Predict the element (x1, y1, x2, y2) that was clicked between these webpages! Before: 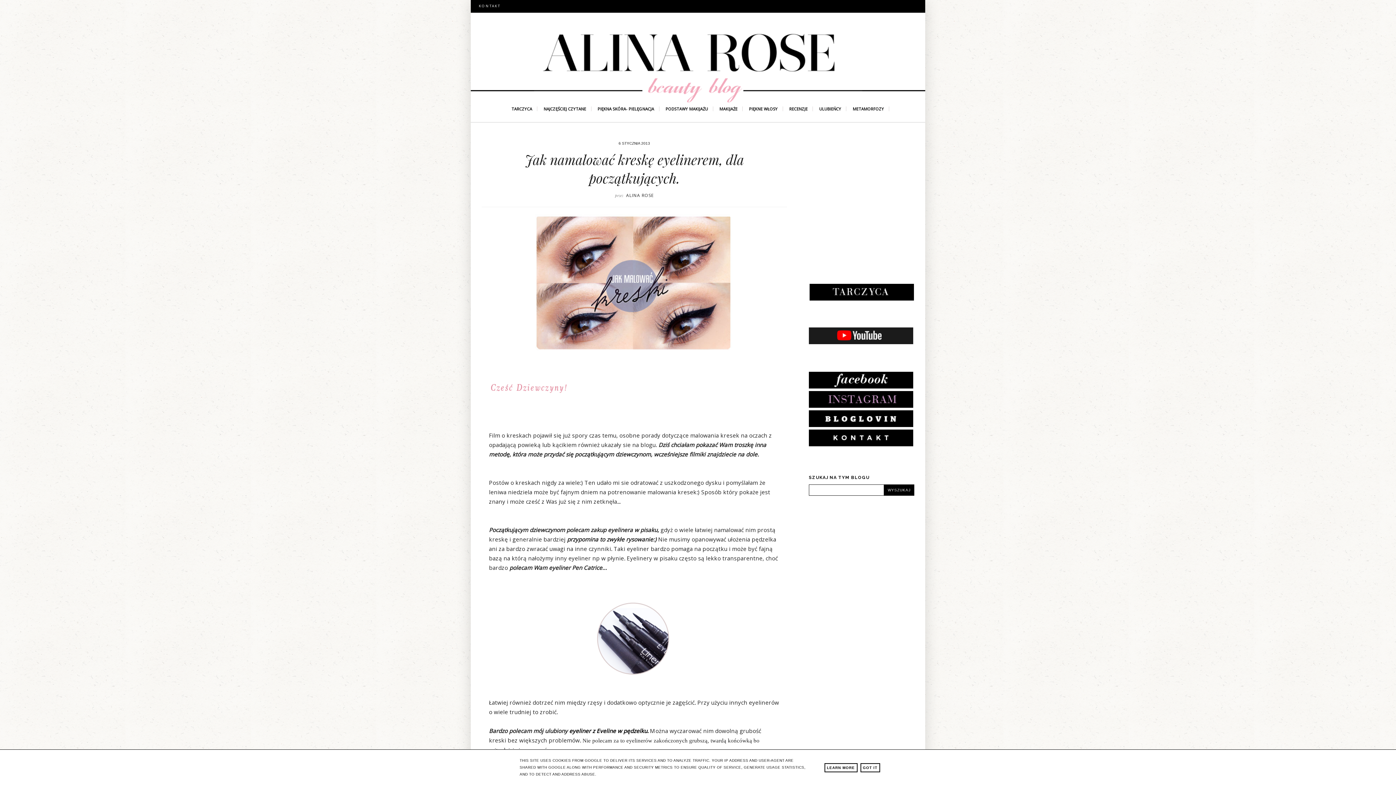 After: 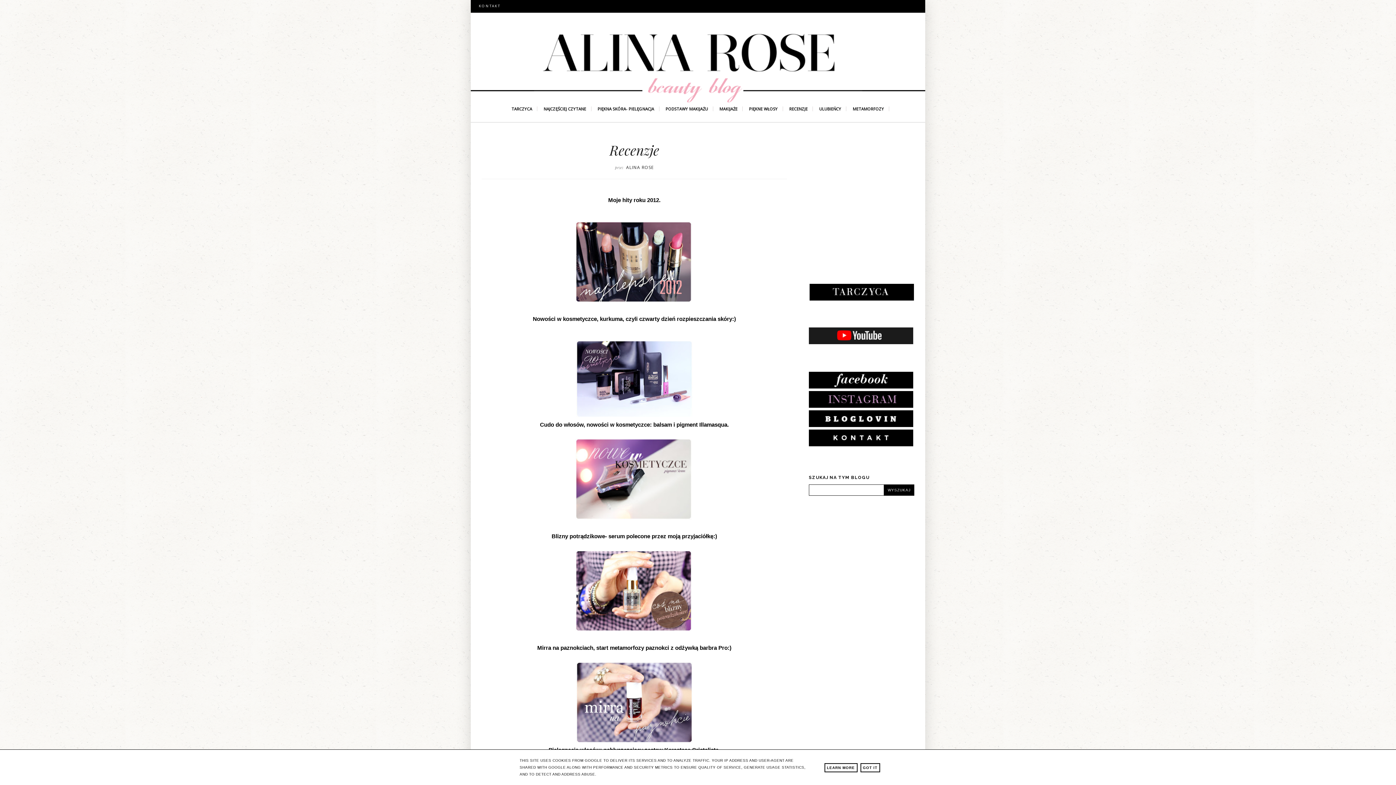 Action: bbox: (784, 106, 813, 111) label: RECENZJE